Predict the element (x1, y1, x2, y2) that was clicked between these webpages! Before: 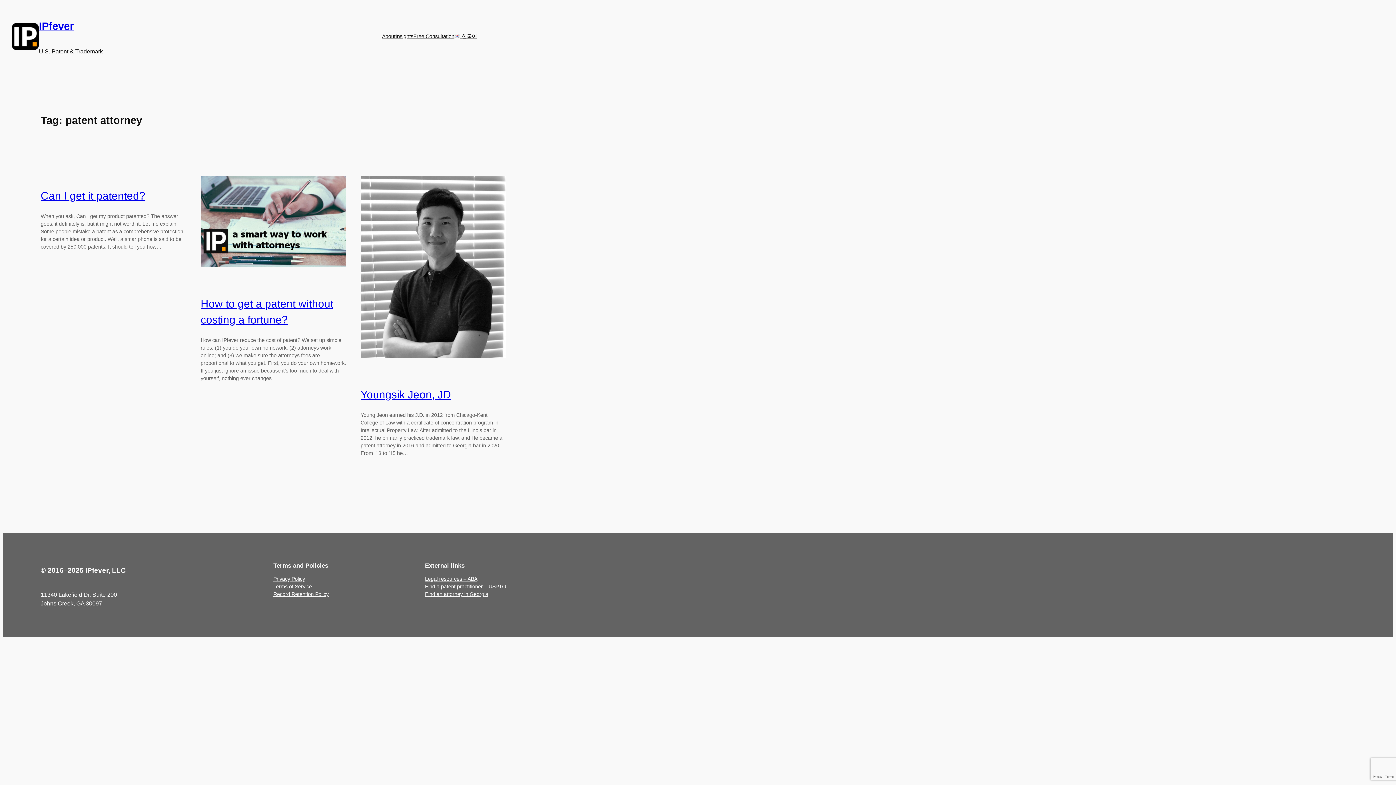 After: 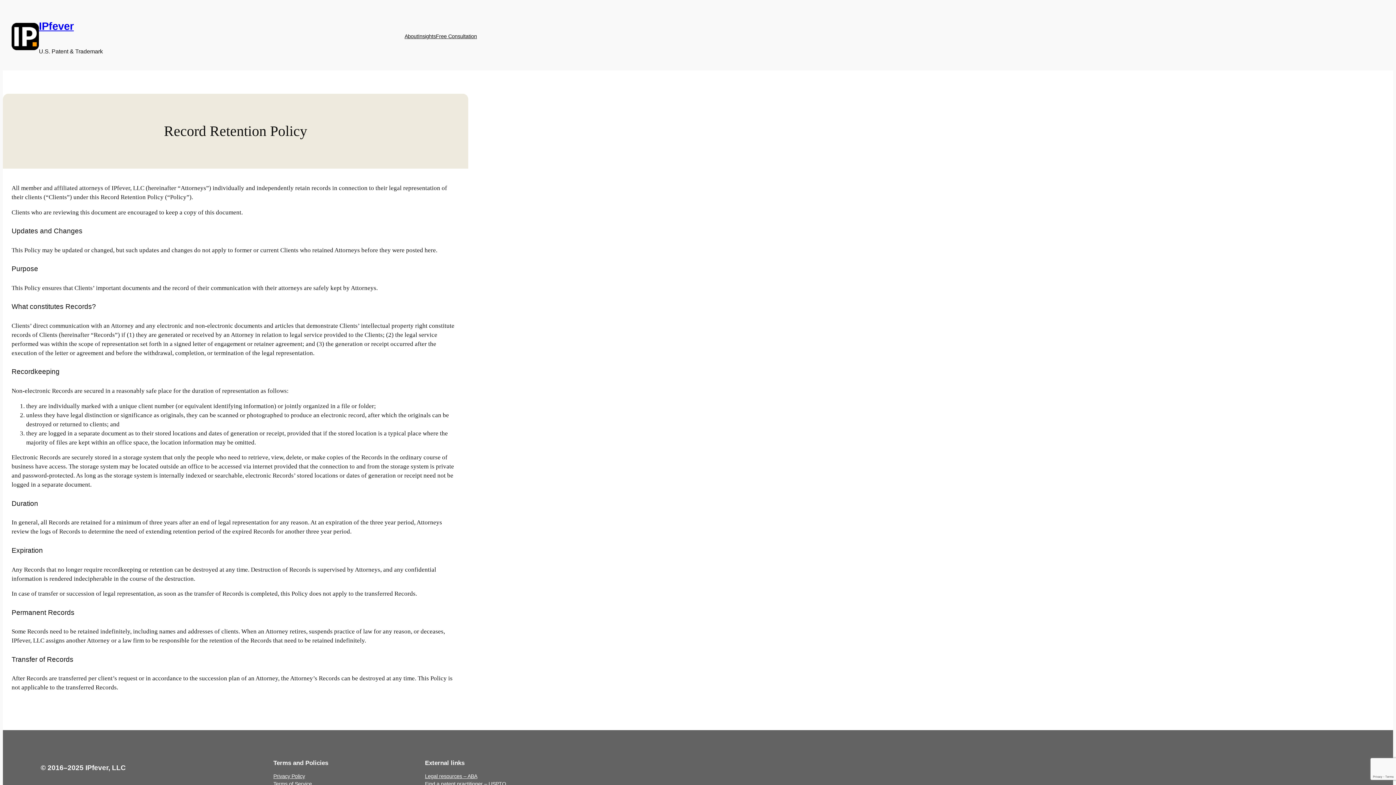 Action: label: Record Retention Policy bbox: (273, 590, 328, 598)